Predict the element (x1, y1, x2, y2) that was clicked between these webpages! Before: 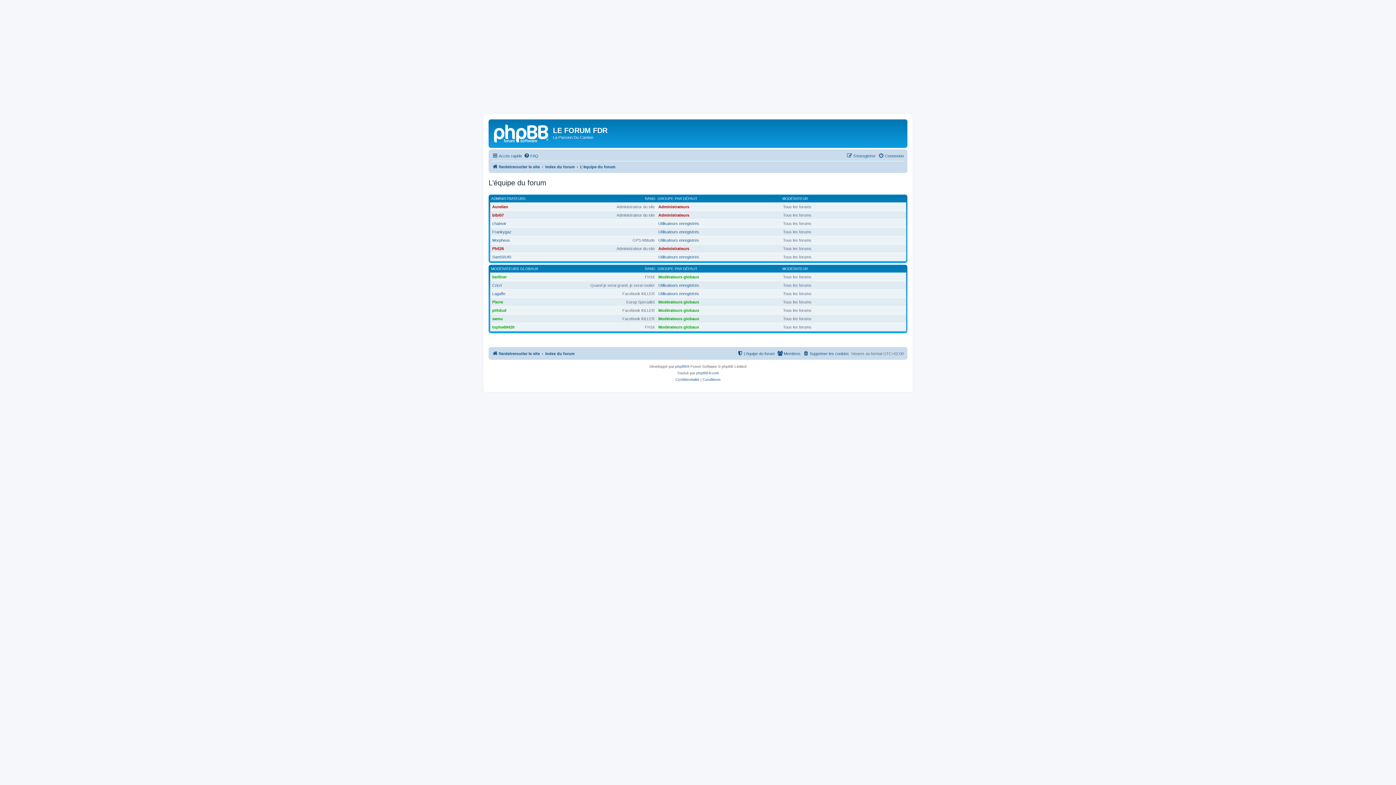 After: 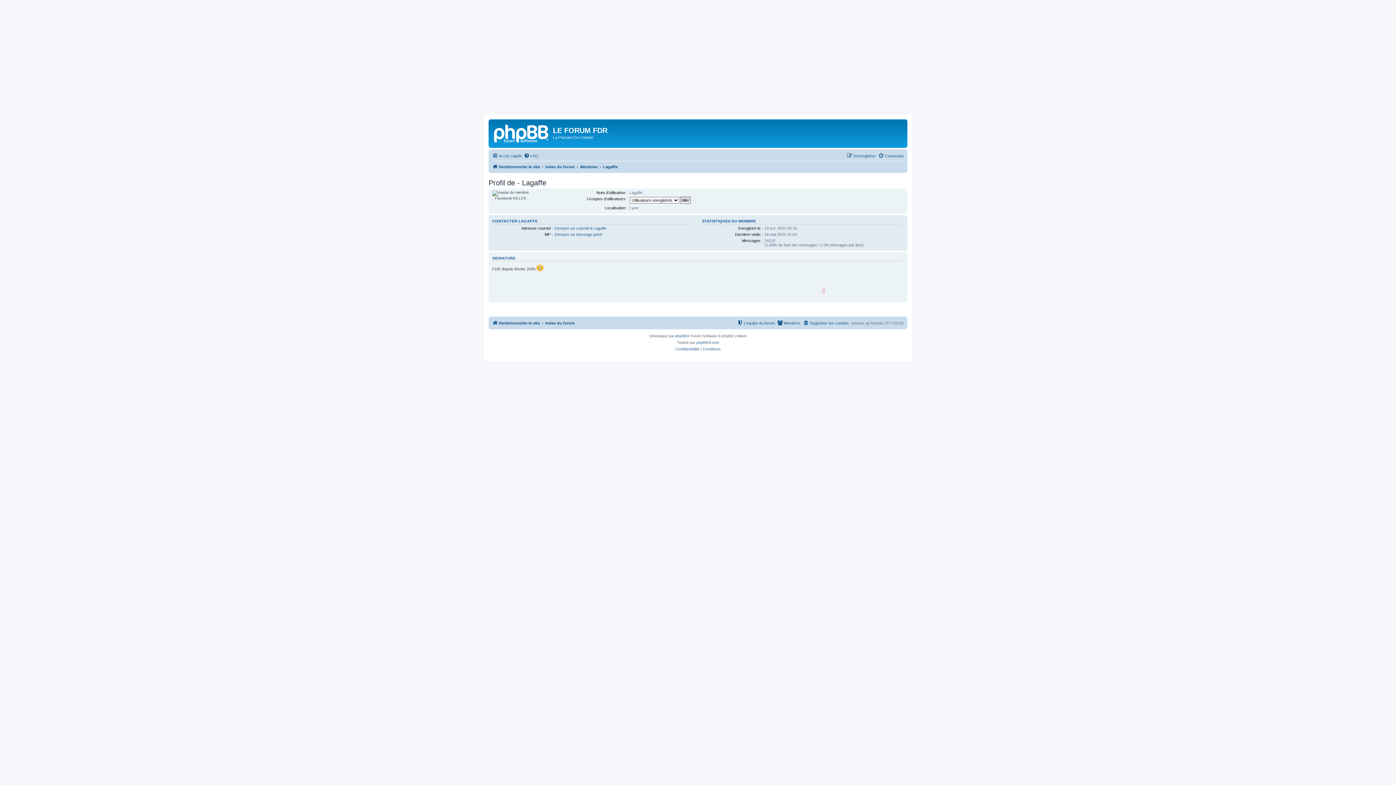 Action: label: Lagaffe bbox: (492, 291, 505, 295)